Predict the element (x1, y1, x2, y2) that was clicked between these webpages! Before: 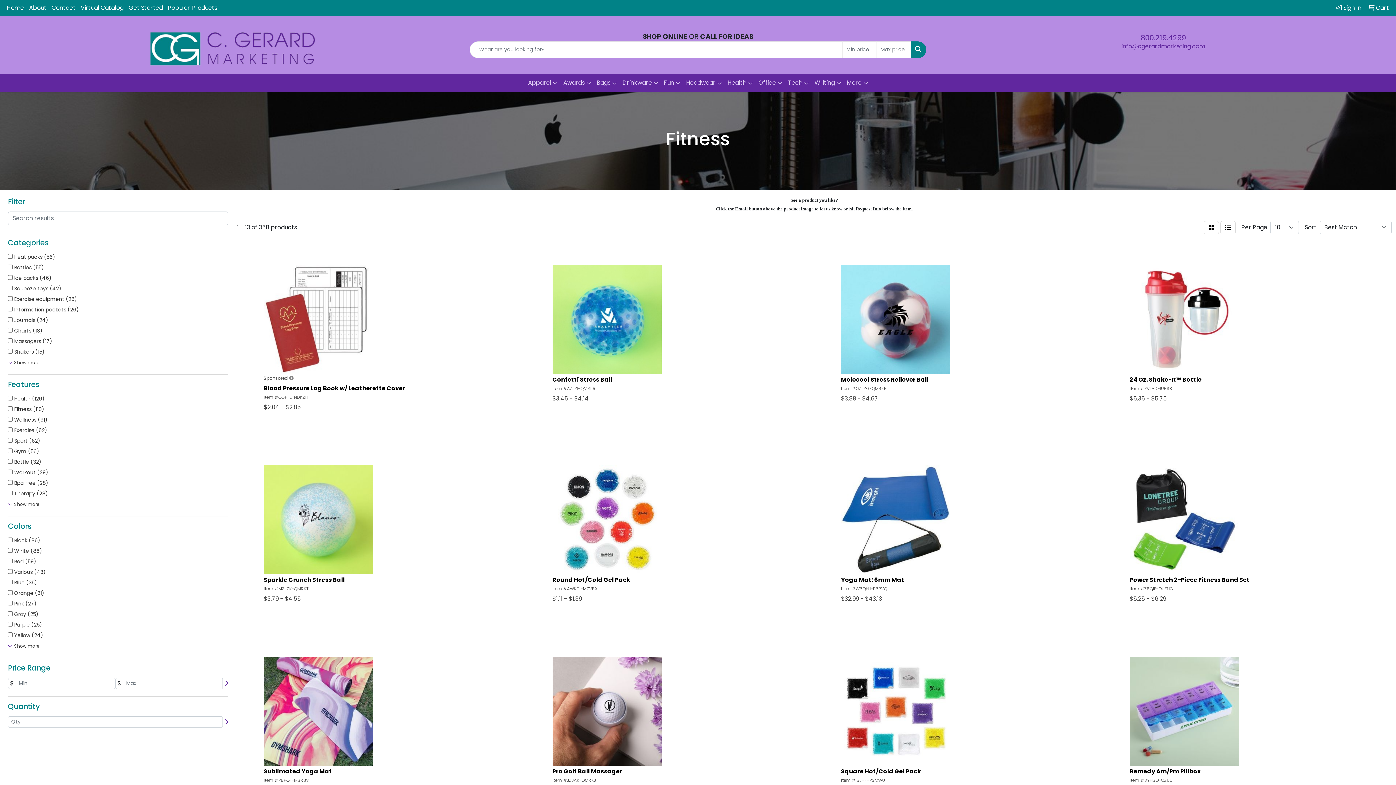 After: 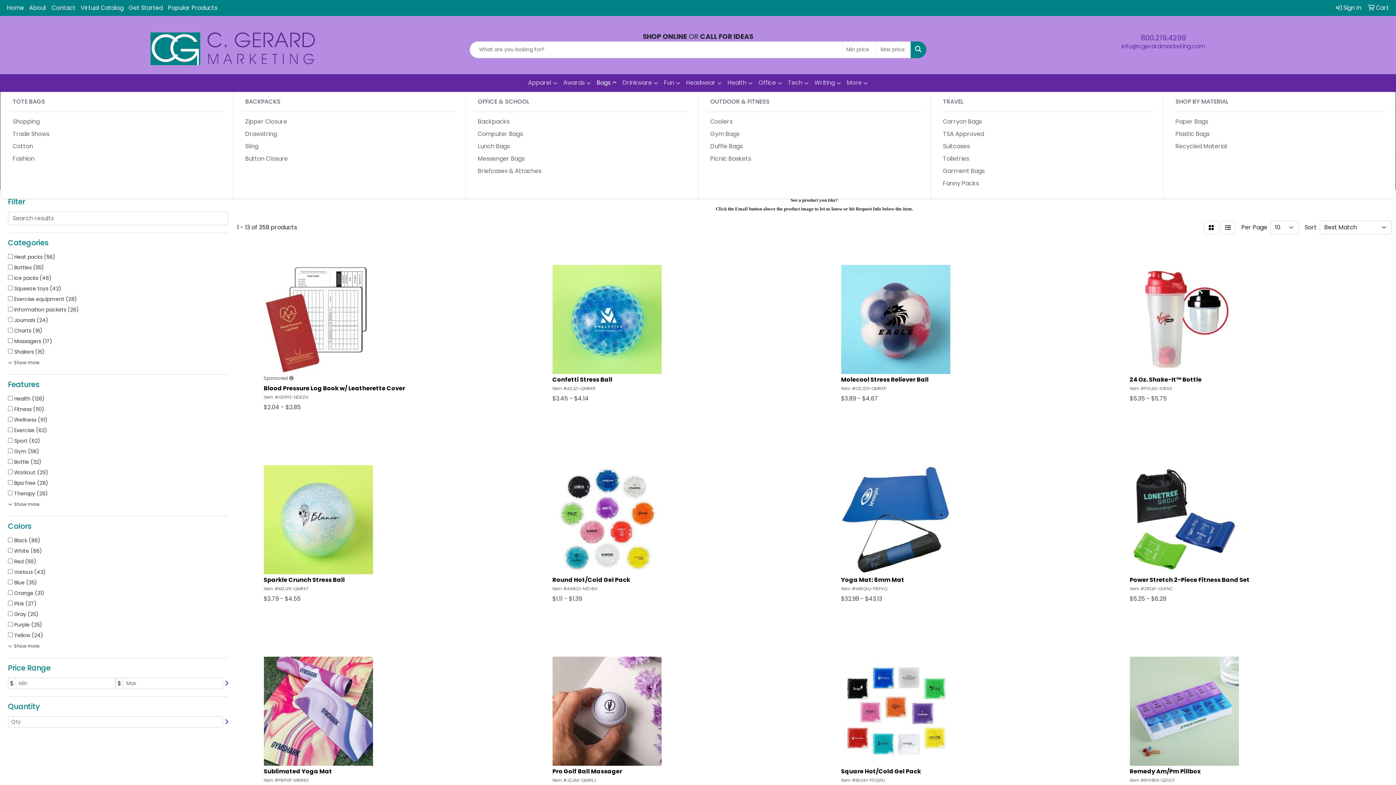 Action: bbox: (594, 74, 619, 92) label: Bags